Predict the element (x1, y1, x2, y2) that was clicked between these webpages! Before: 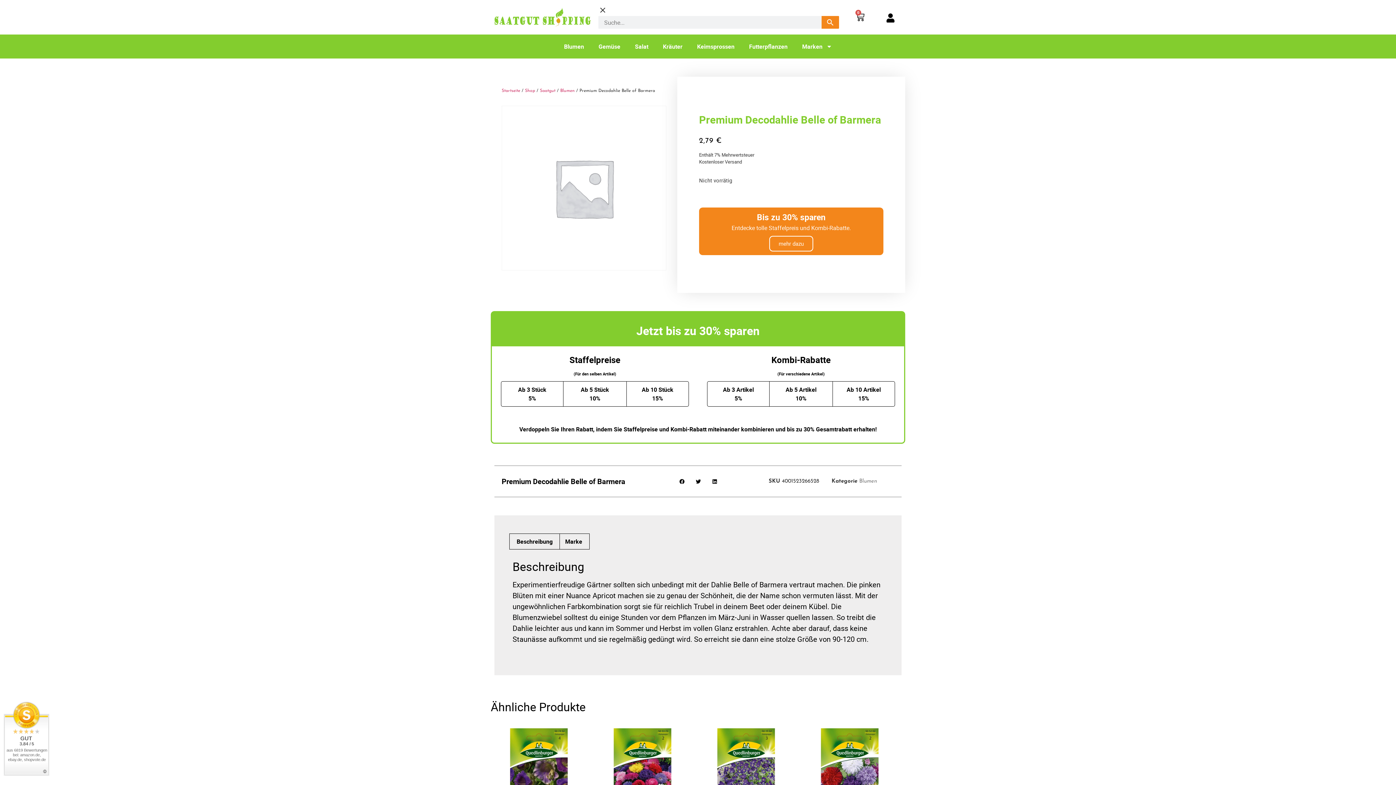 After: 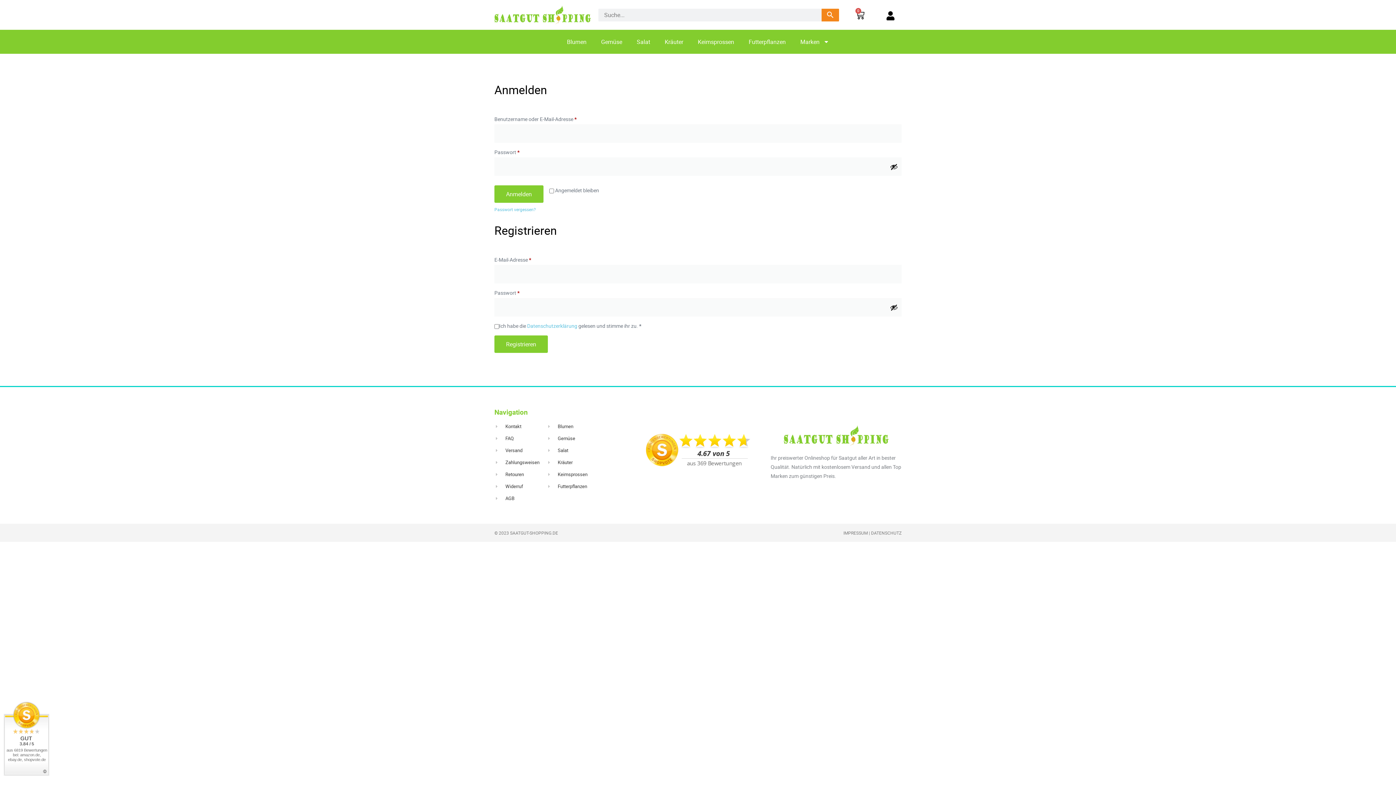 Action: bbox: (886, 13, 895, 22)